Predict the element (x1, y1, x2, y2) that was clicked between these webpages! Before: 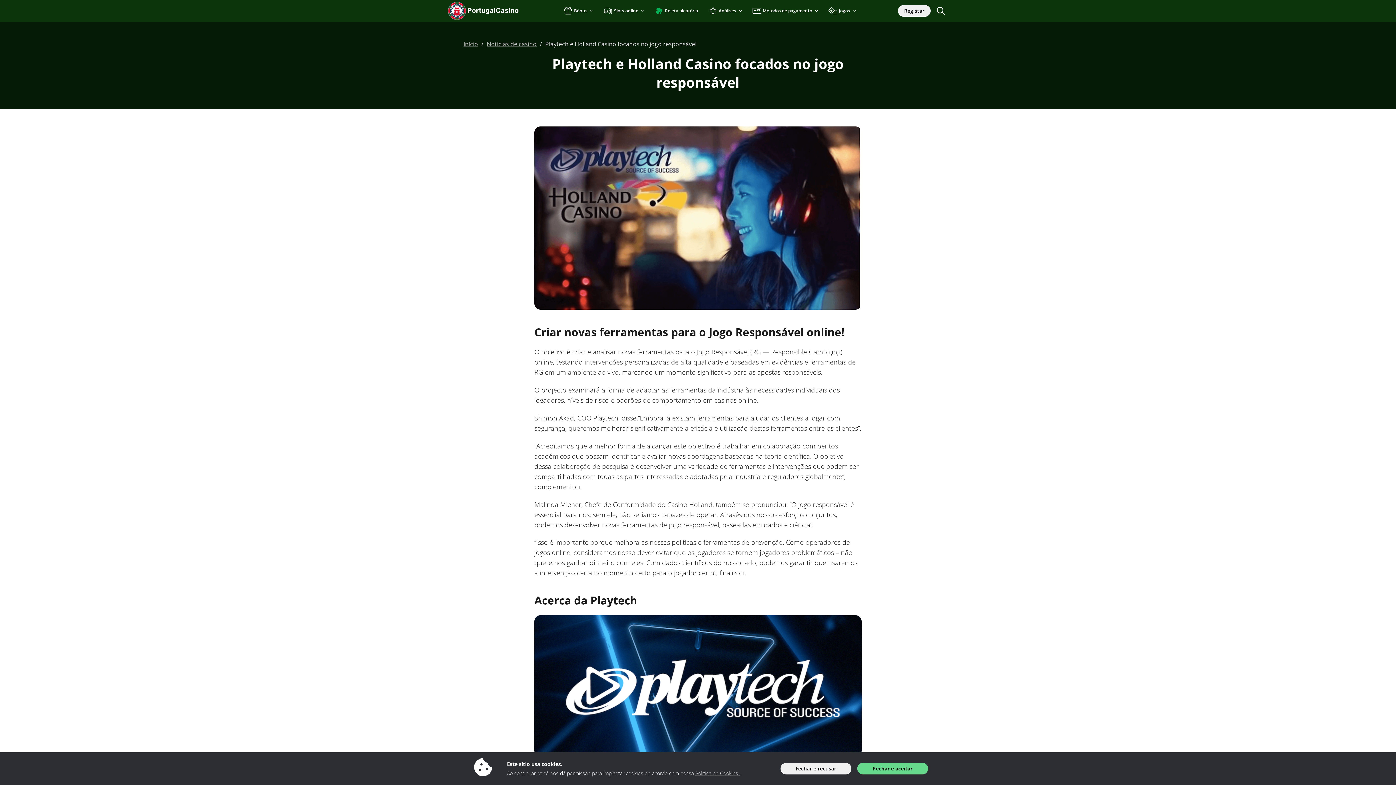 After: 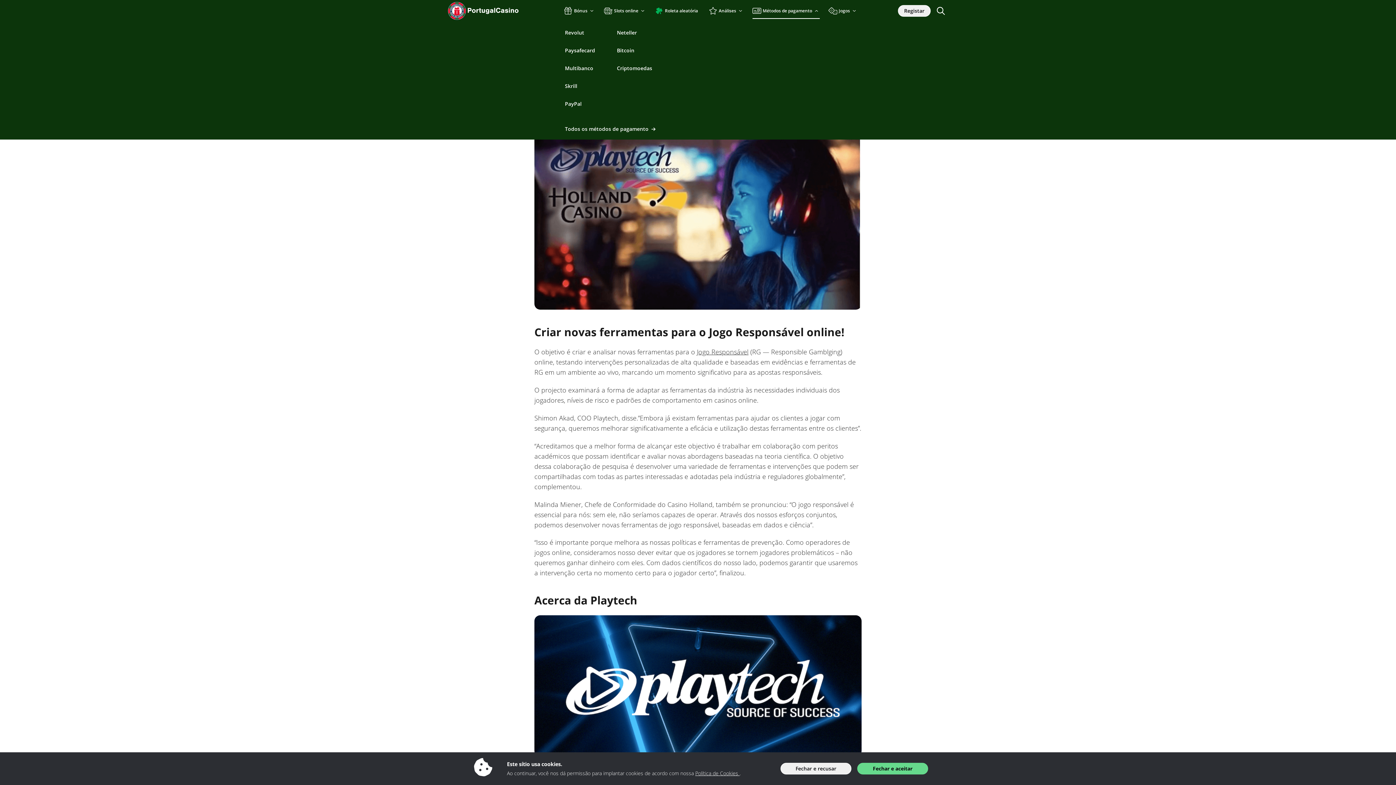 Action: label: Métodos de pagamento bbox: (752, 2, 820, 18)